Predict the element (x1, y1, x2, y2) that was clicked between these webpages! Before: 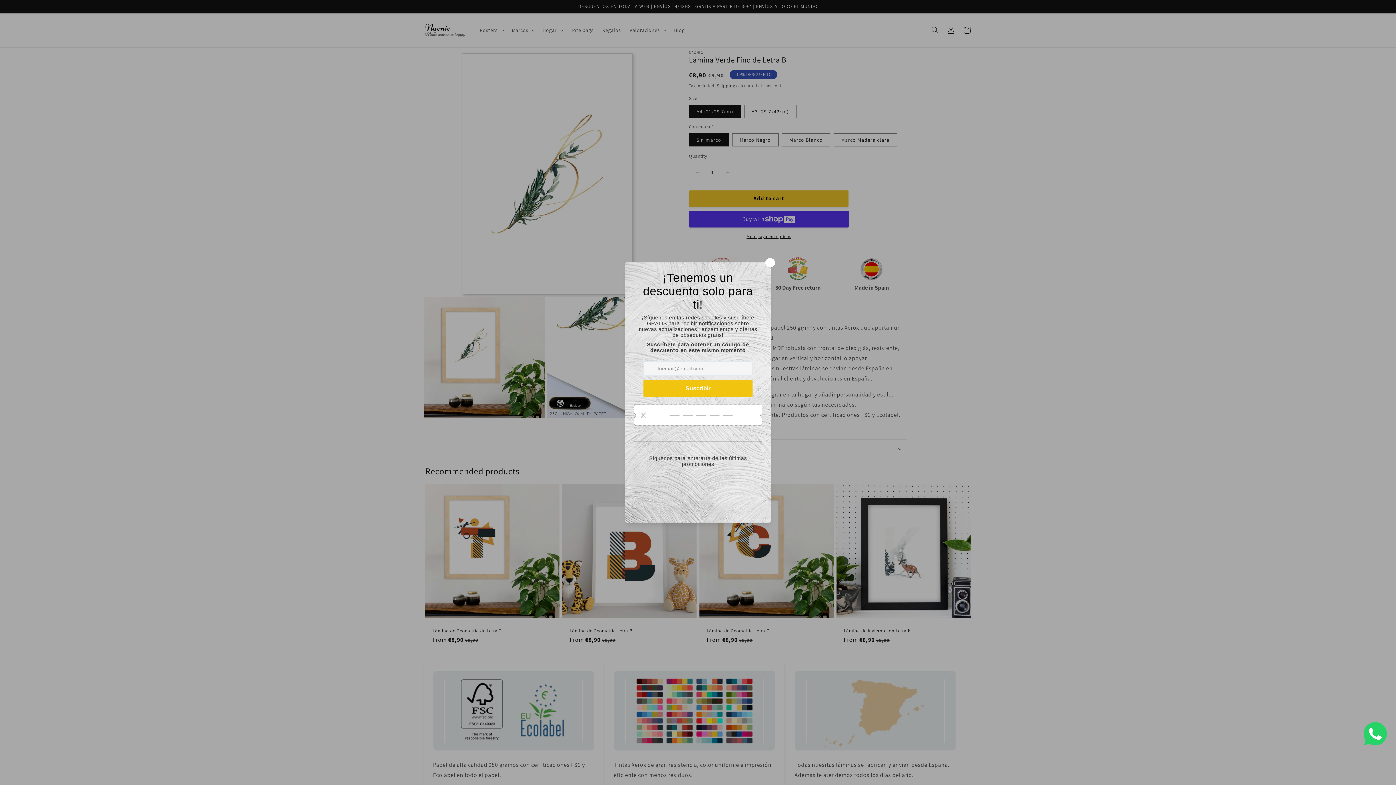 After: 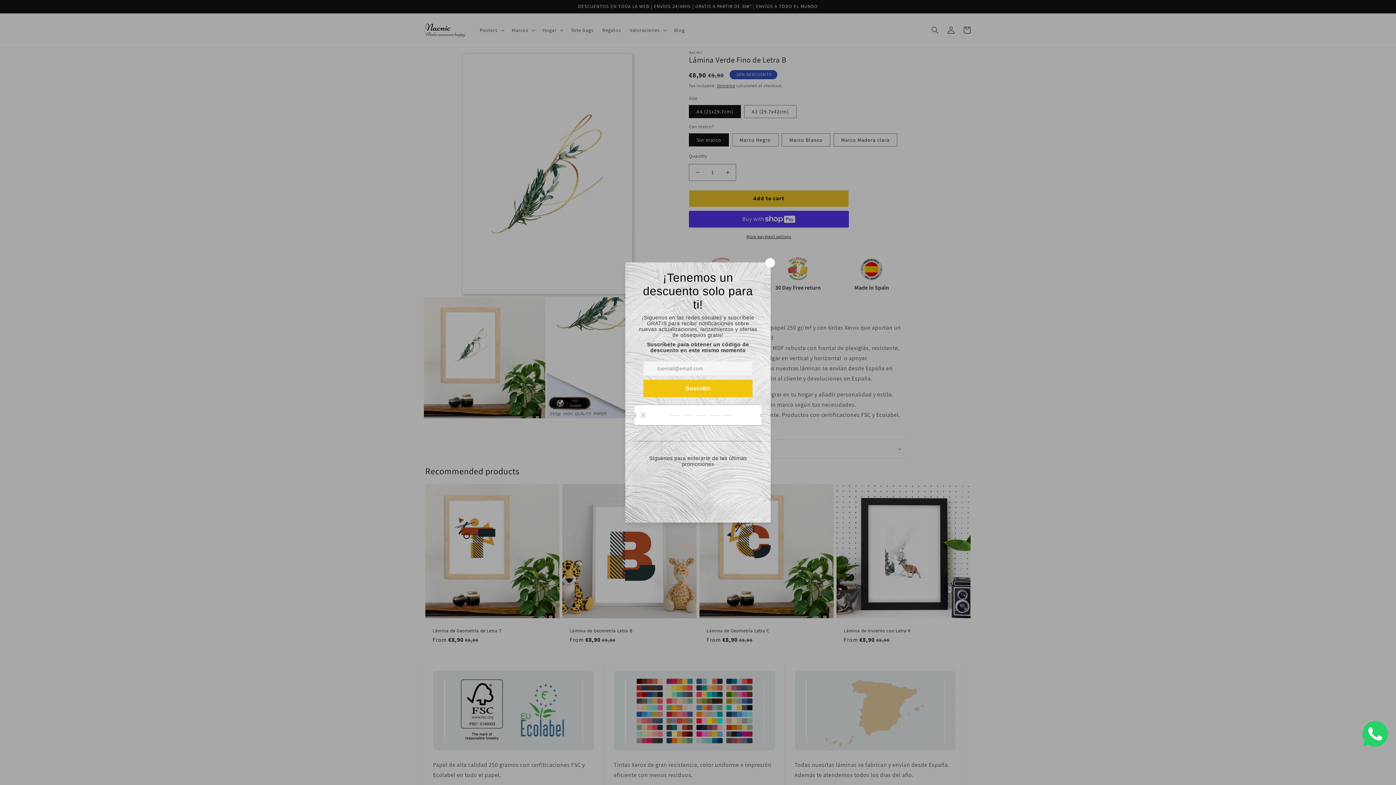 Action: bbox: (1364, 740, 1387, 747)